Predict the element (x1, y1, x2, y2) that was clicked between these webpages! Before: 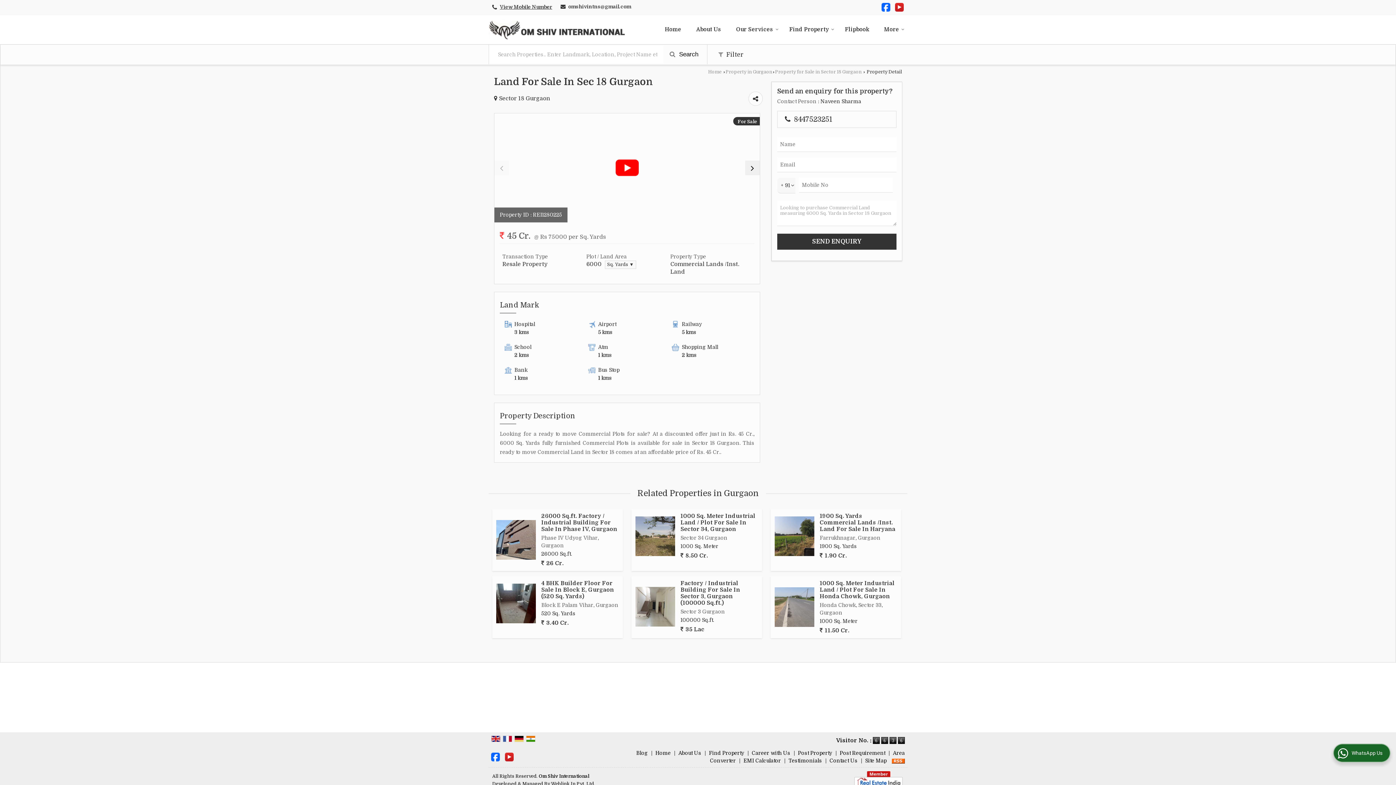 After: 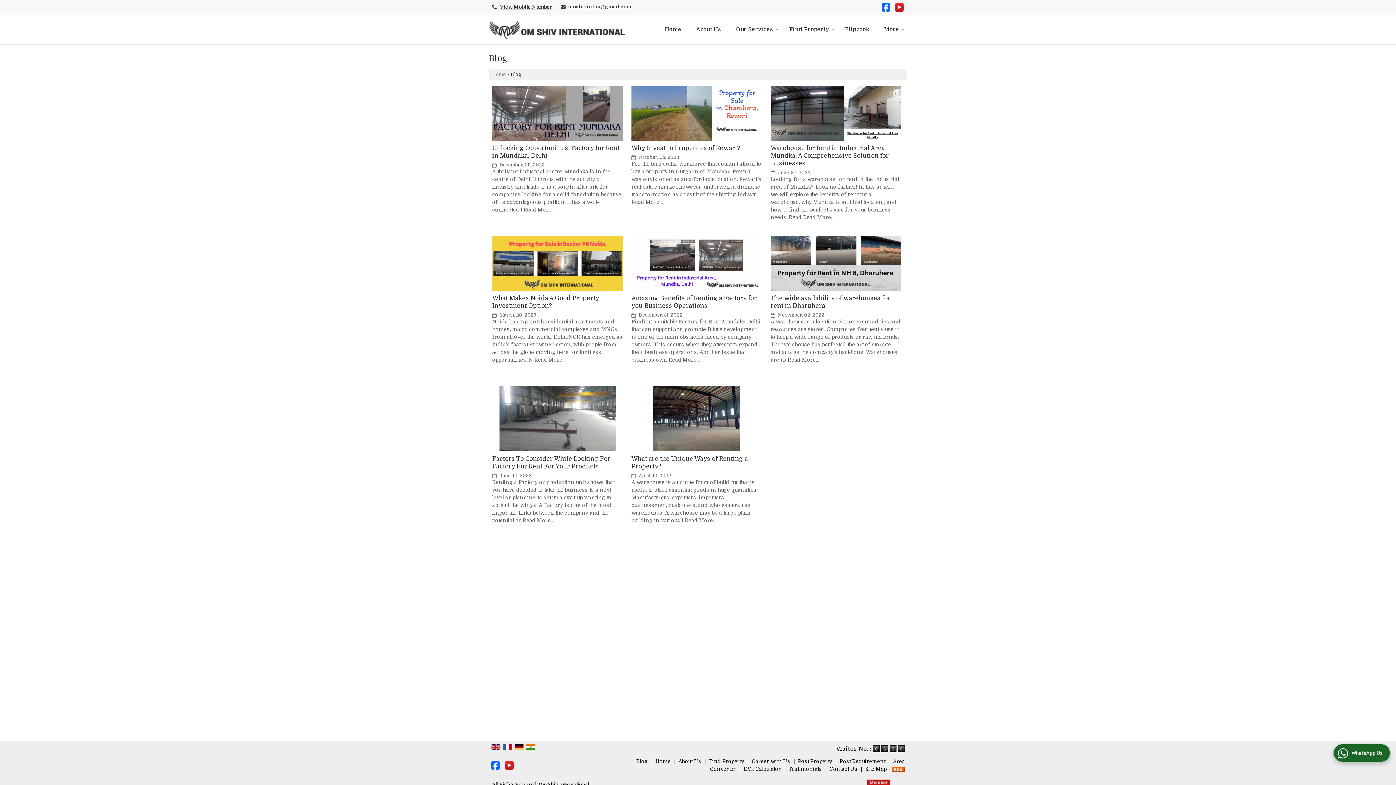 Action: label: Blog bbox: (636, 750, 648, 756)